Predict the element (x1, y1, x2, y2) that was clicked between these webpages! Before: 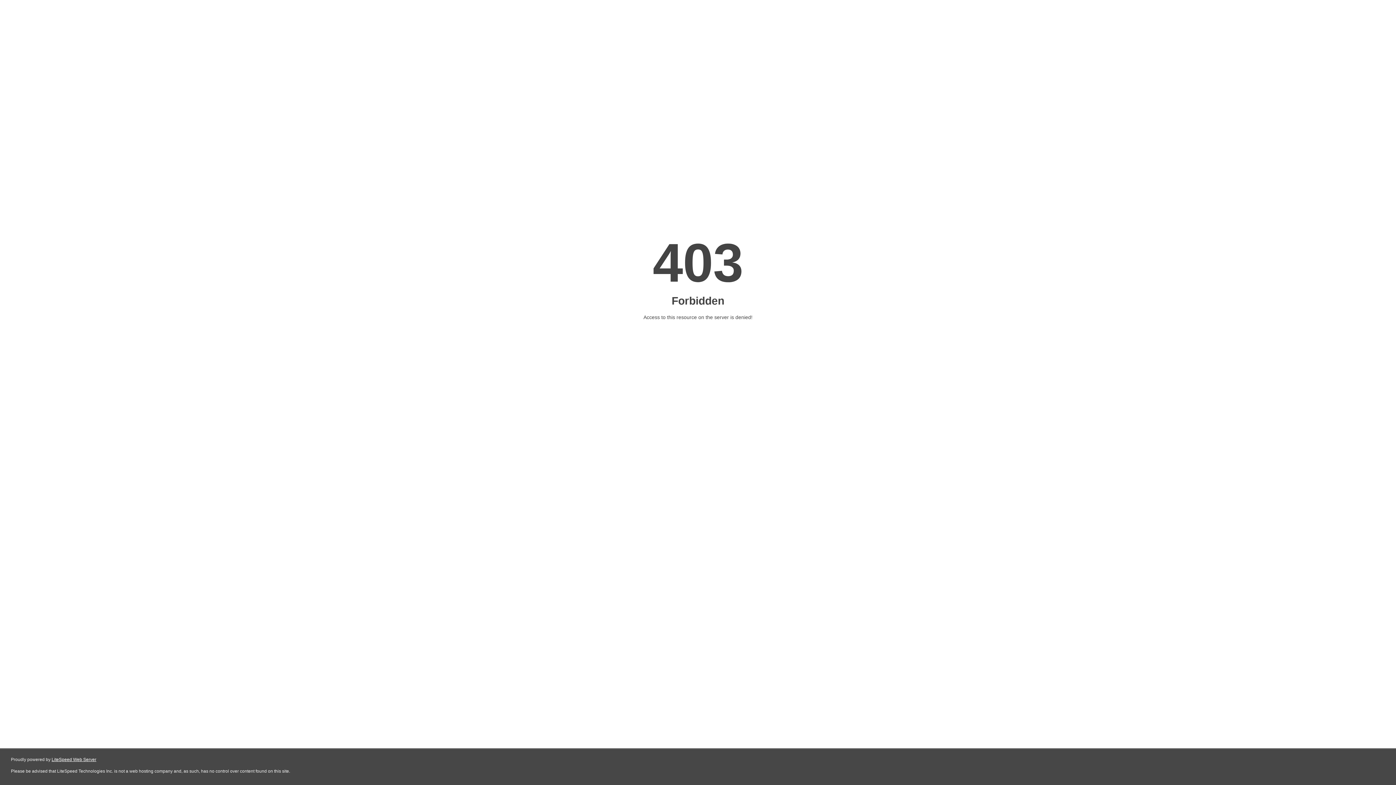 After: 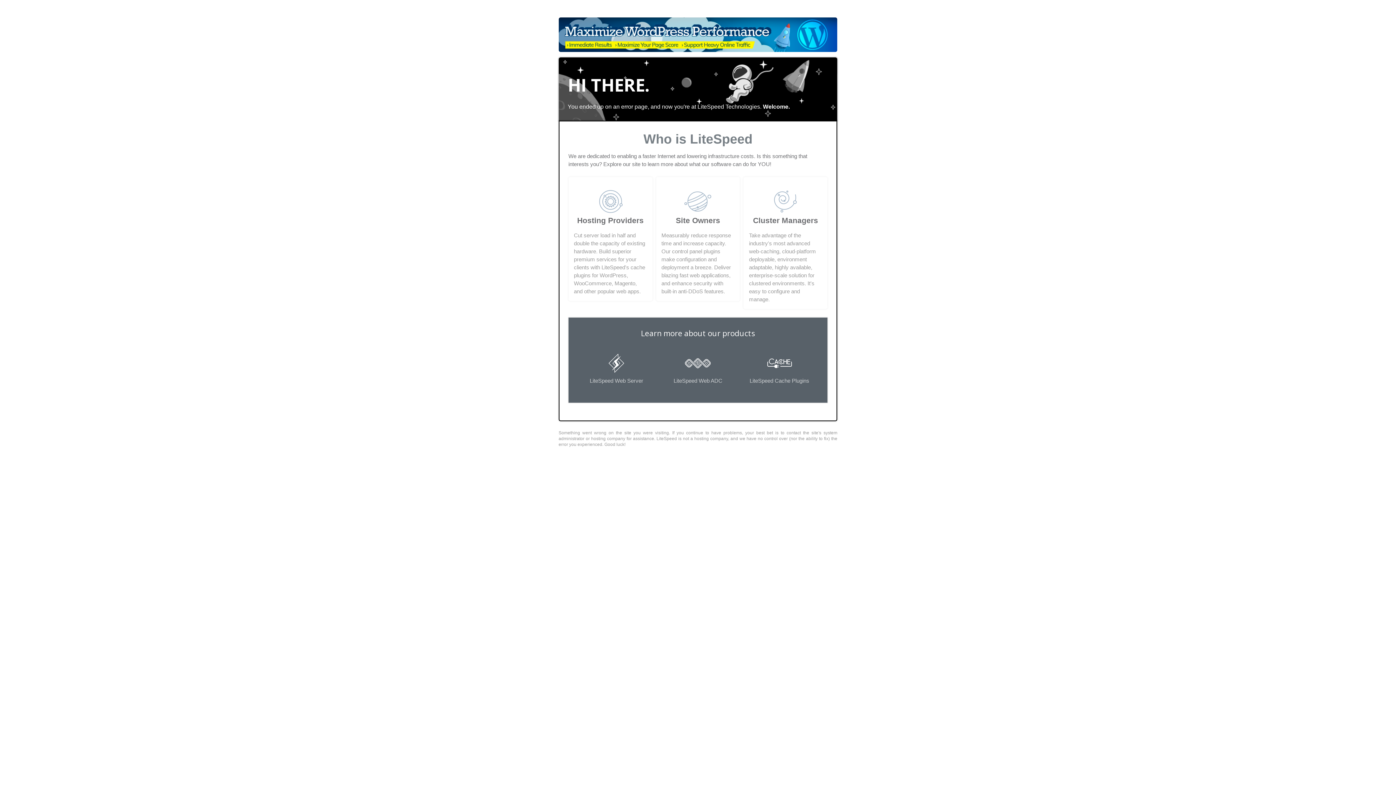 Action: bbox: (51, 757, 96, 762) label: LiteSpeed Web Server